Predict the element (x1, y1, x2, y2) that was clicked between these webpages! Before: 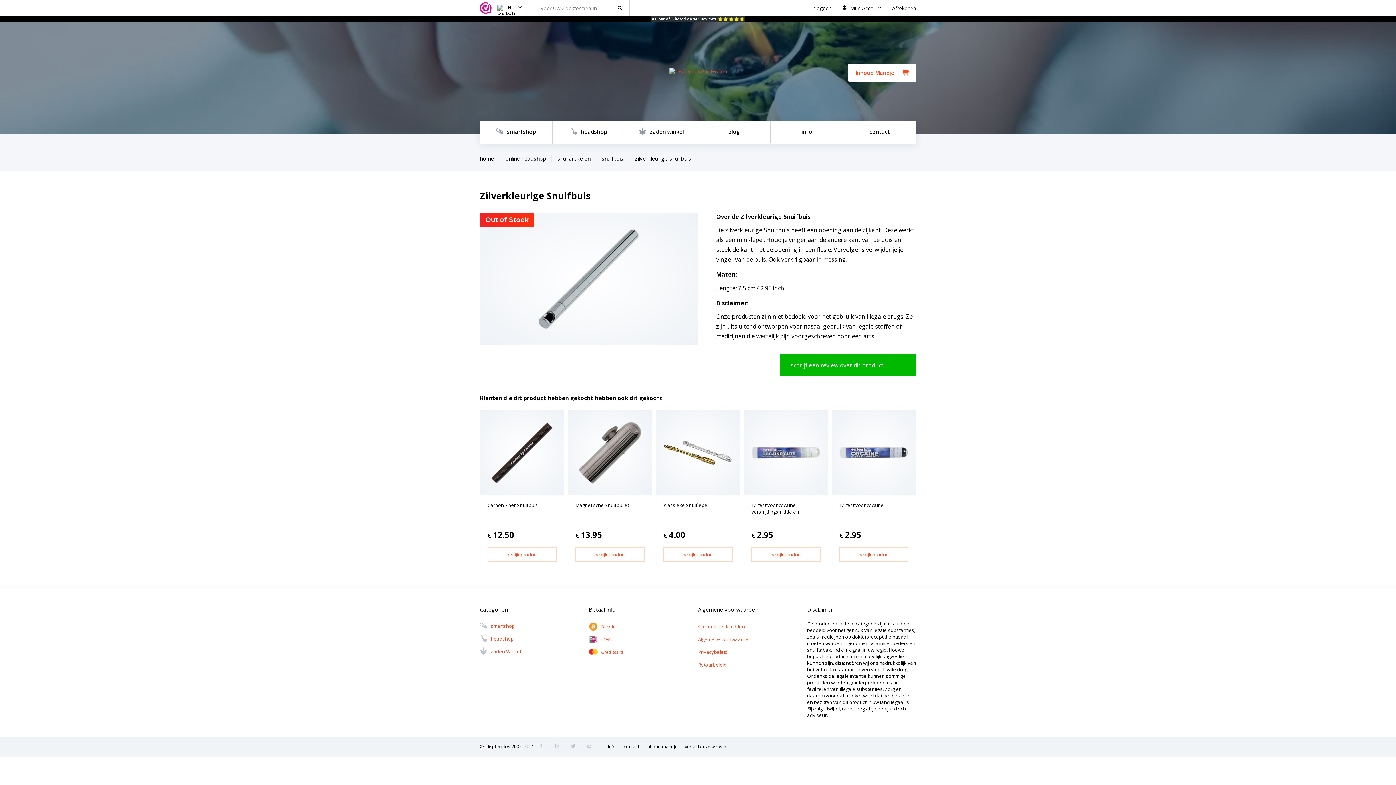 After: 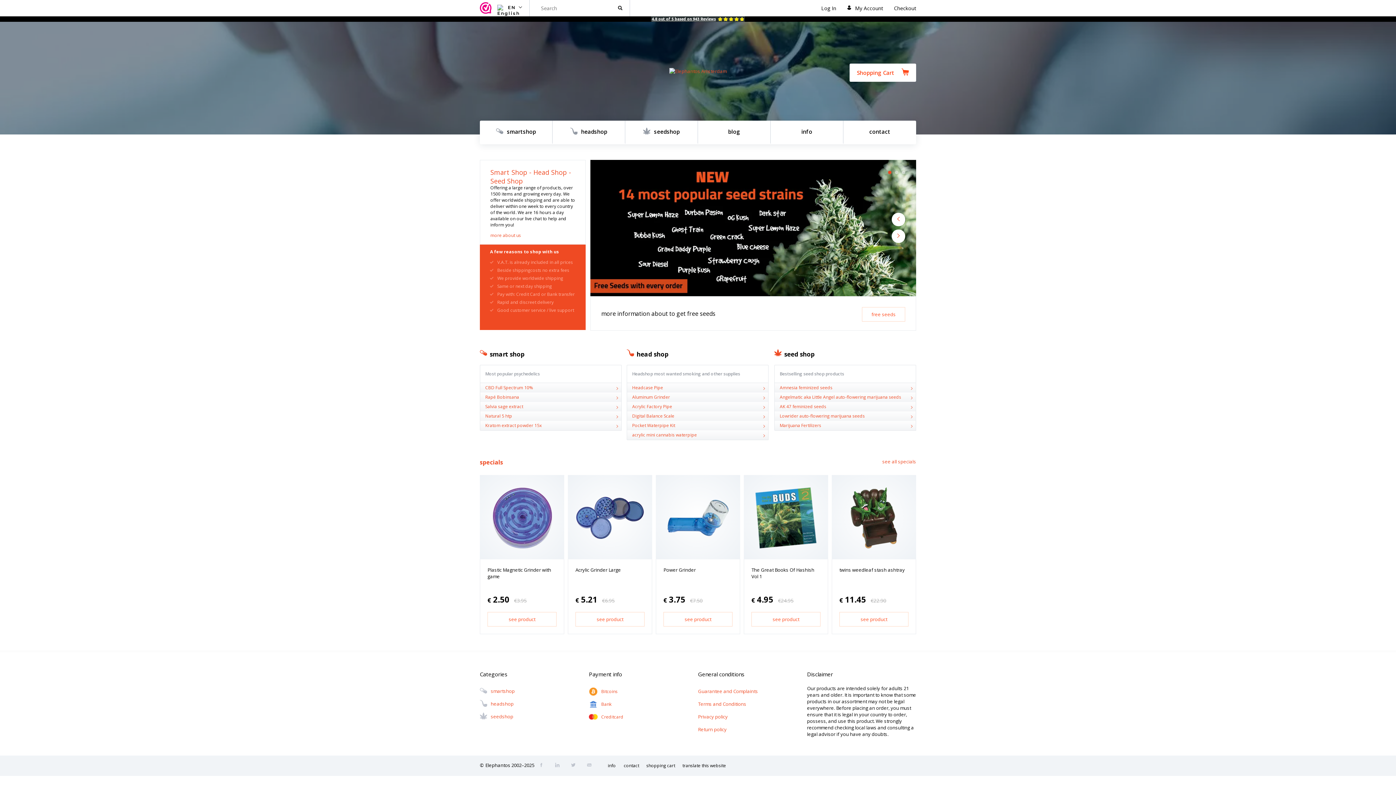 Action: bbox: (589, 615, 698, 627) label: Bitcoins